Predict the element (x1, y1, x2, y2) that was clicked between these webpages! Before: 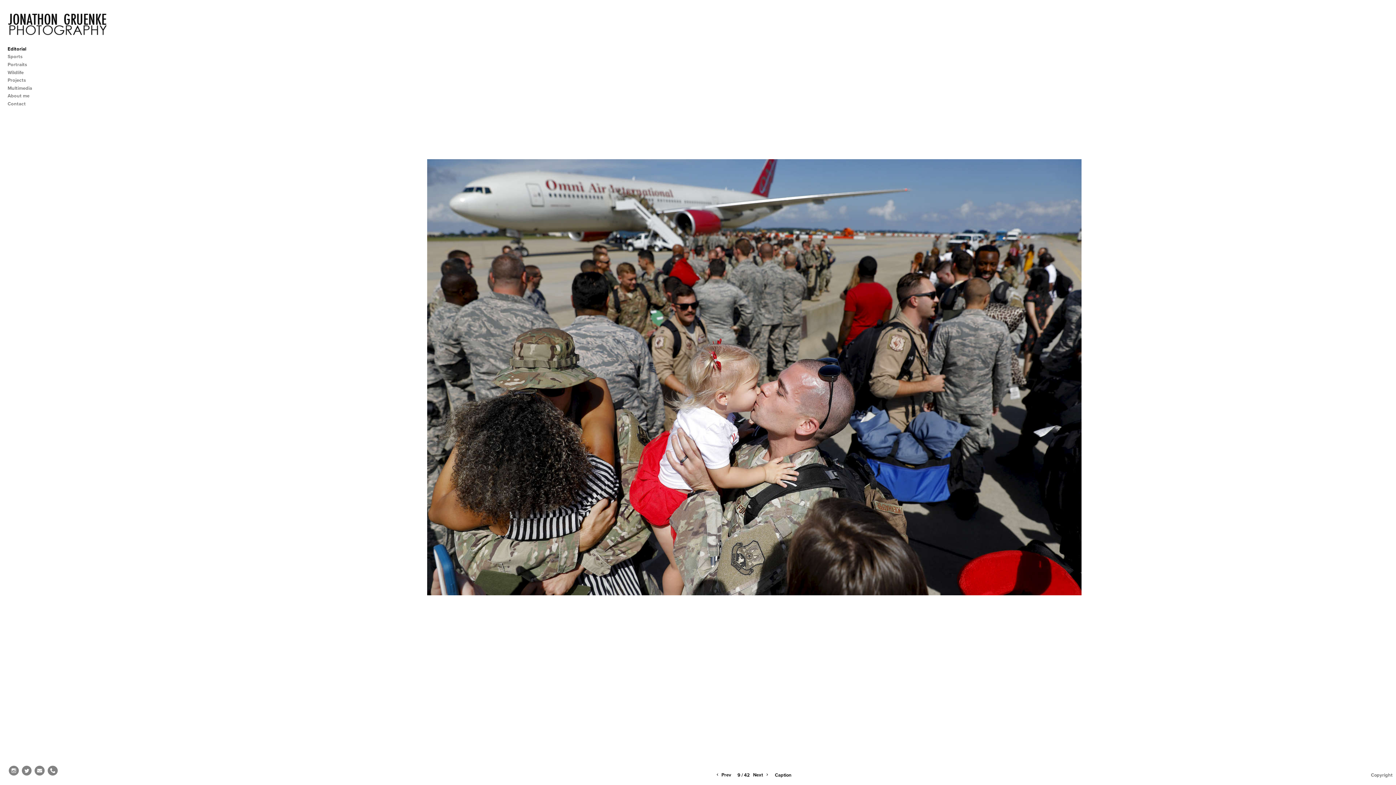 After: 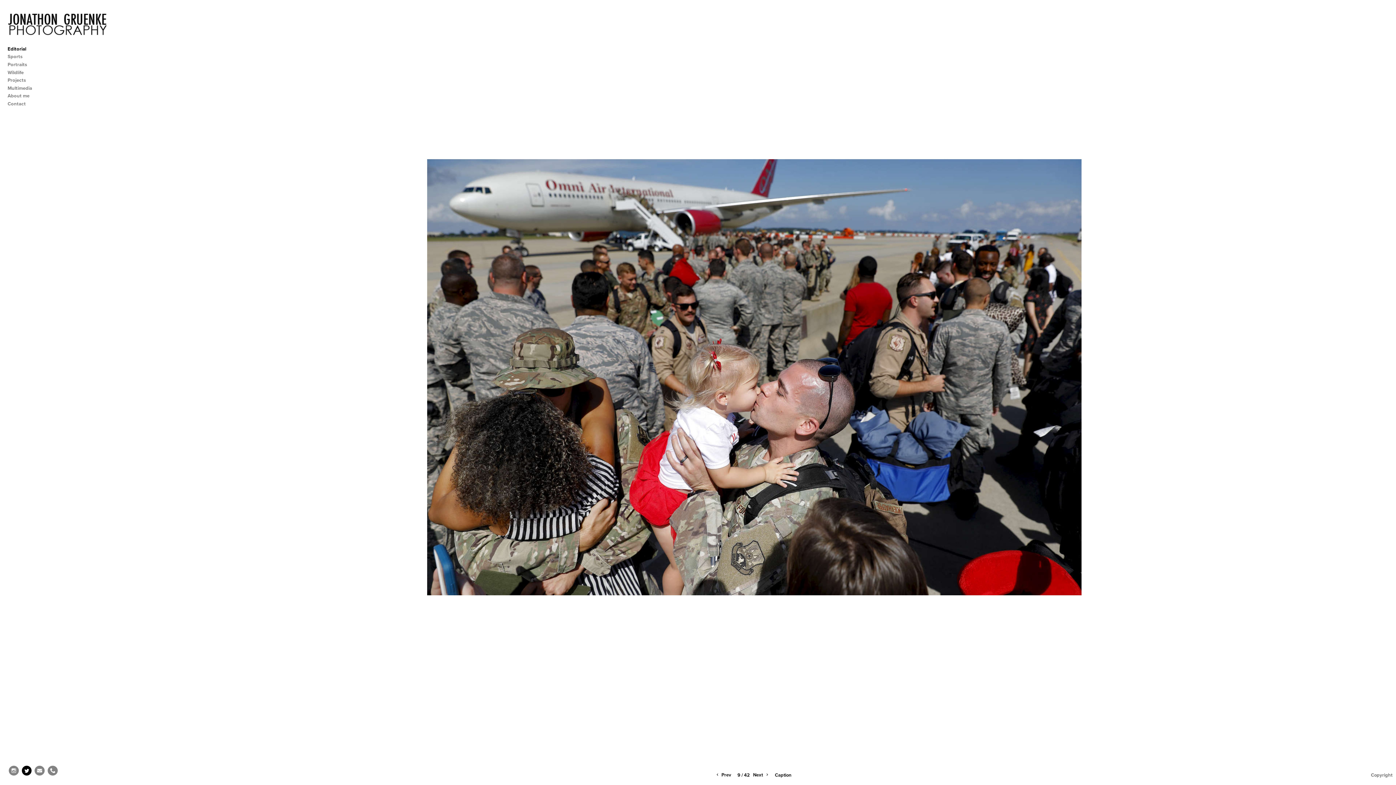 Action: bbox: (21, 766, 32, 776)